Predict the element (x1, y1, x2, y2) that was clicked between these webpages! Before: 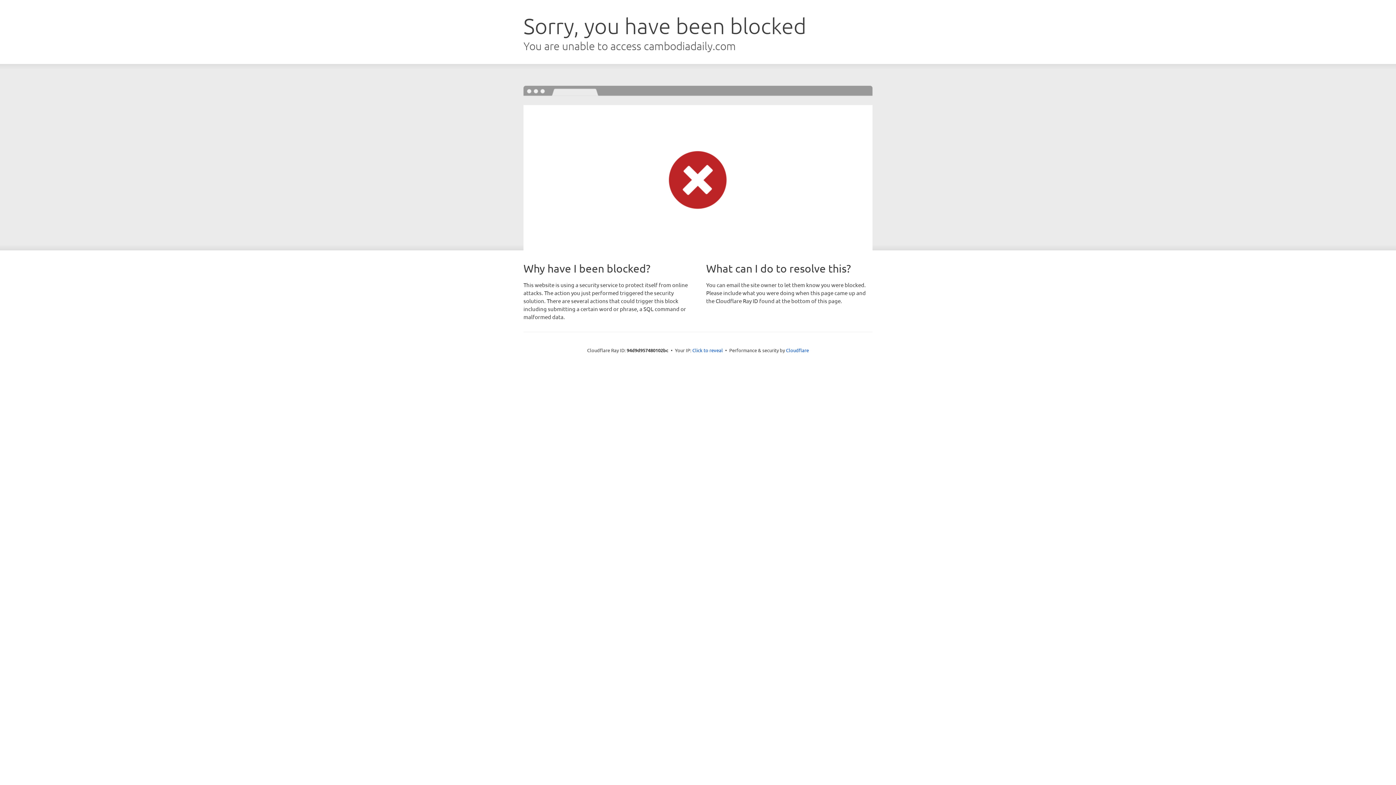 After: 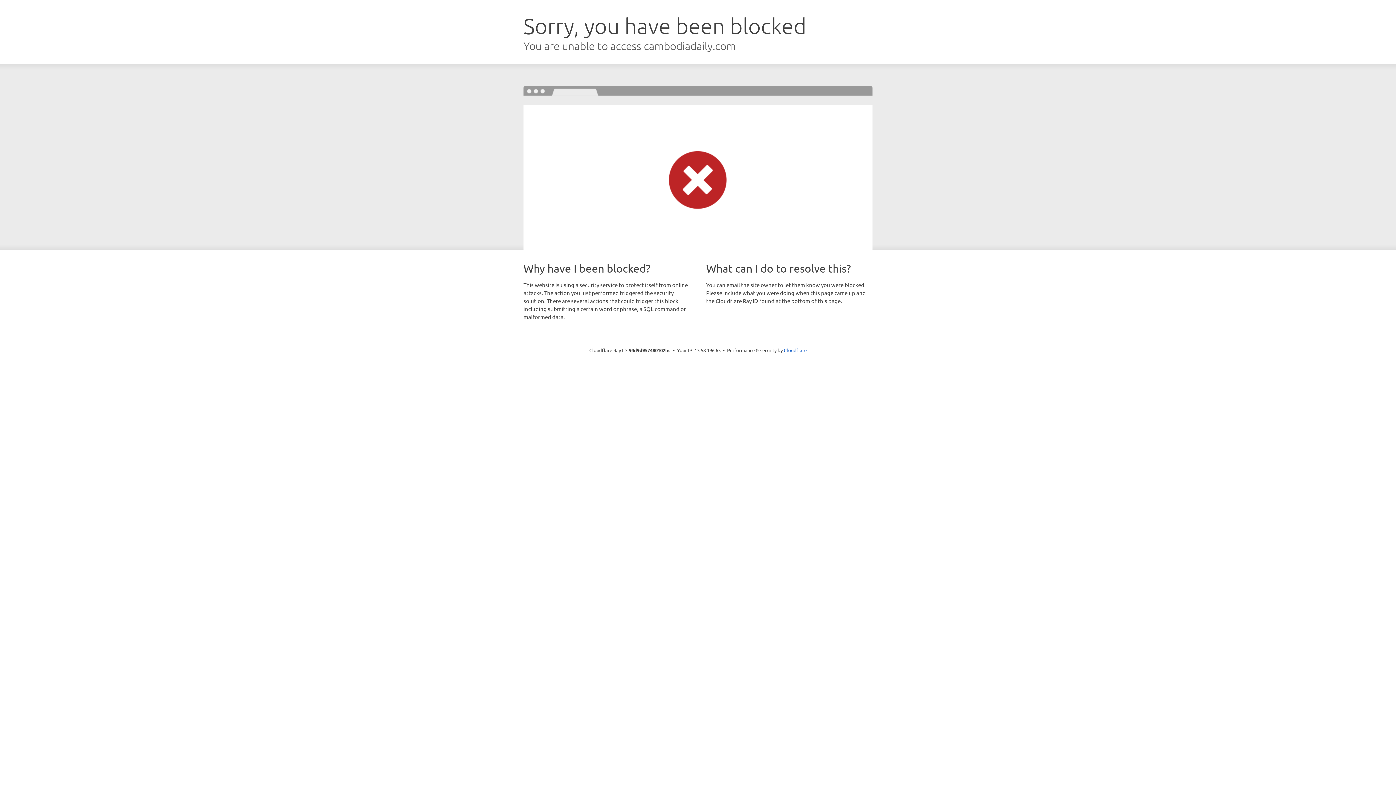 Action: bbox: (692, 346, 723, 353) label: Click to reveal